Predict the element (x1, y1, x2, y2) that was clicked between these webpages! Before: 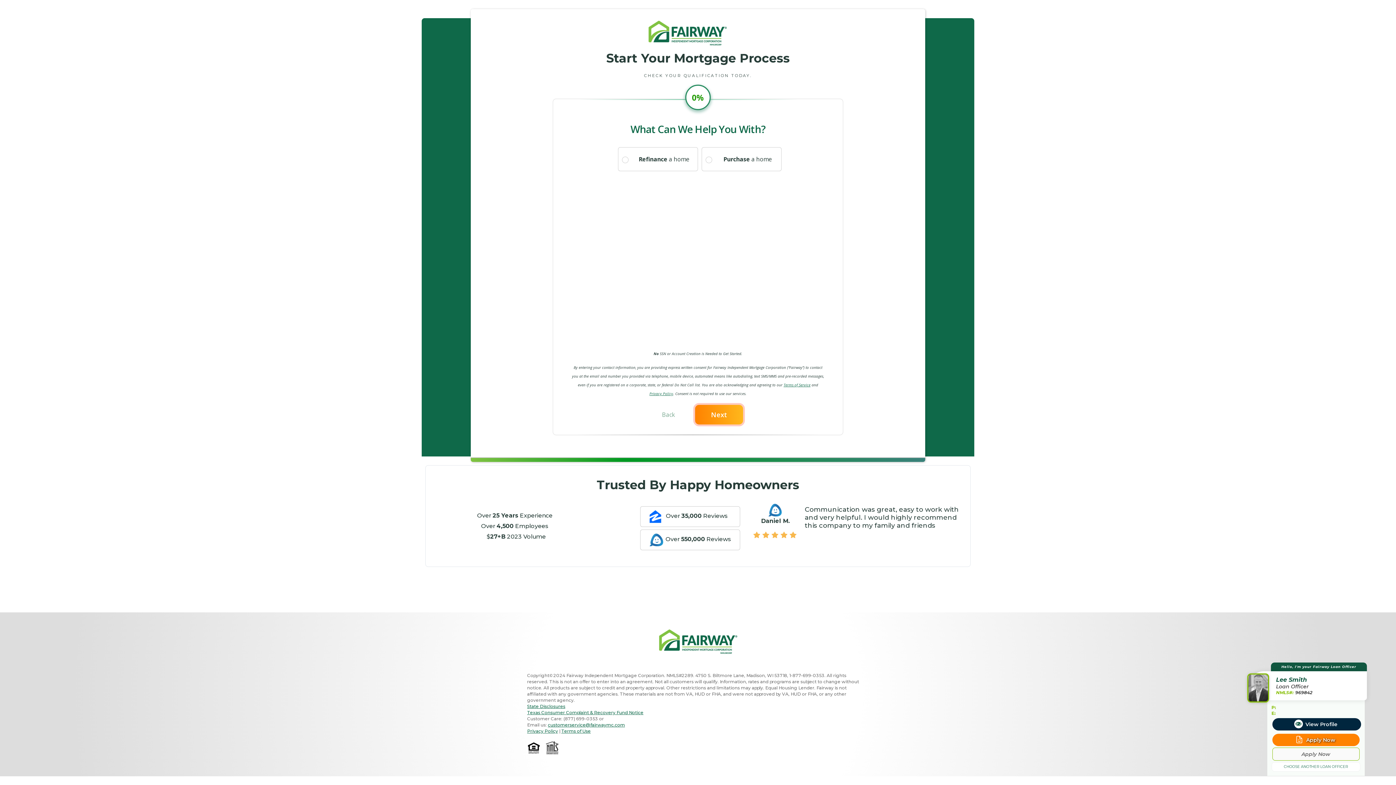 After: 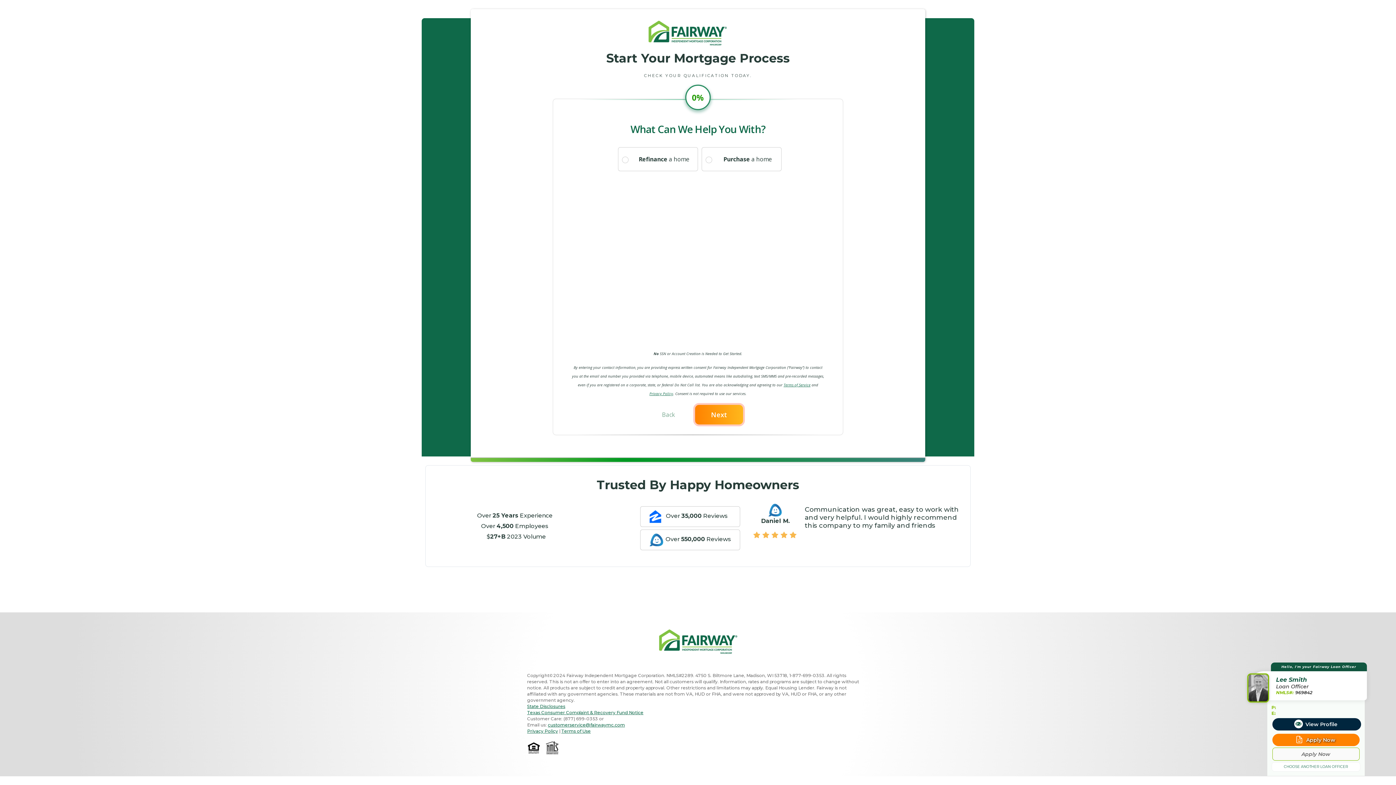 Action: bbox: (527, 704, 565, 709) label: State Disclosures
‍